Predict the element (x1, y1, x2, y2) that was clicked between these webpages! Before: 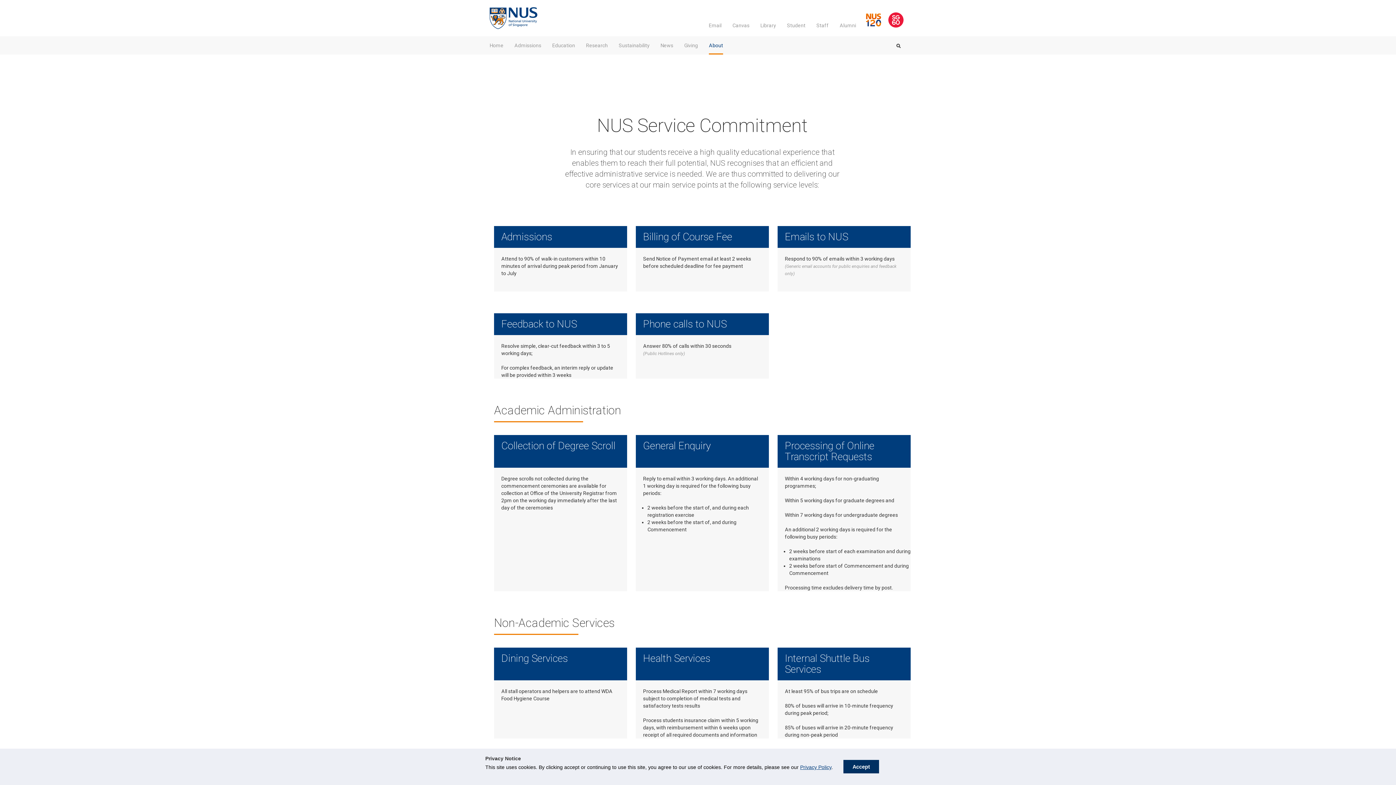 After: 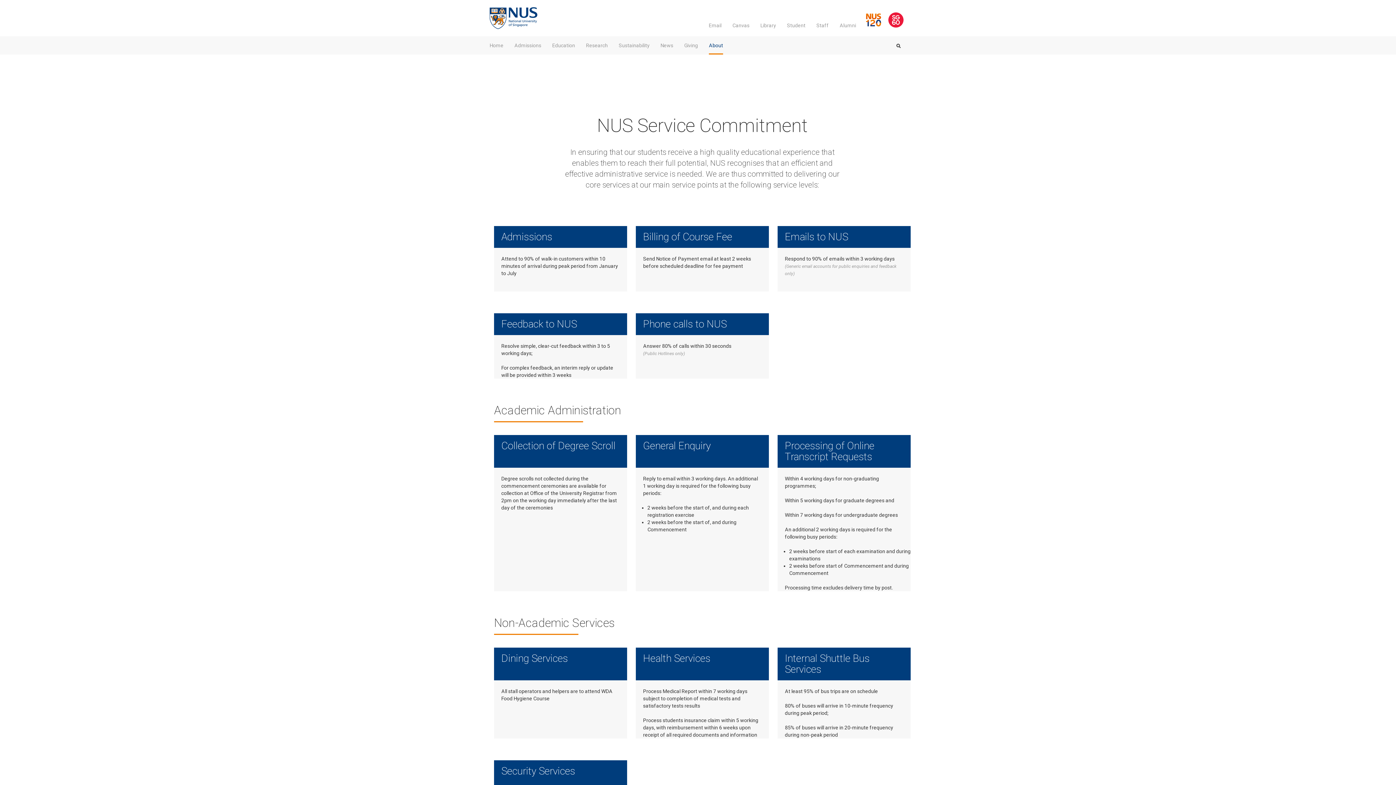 Action: label: dismiss cookie message bbox: (843, 760, 879, 773)